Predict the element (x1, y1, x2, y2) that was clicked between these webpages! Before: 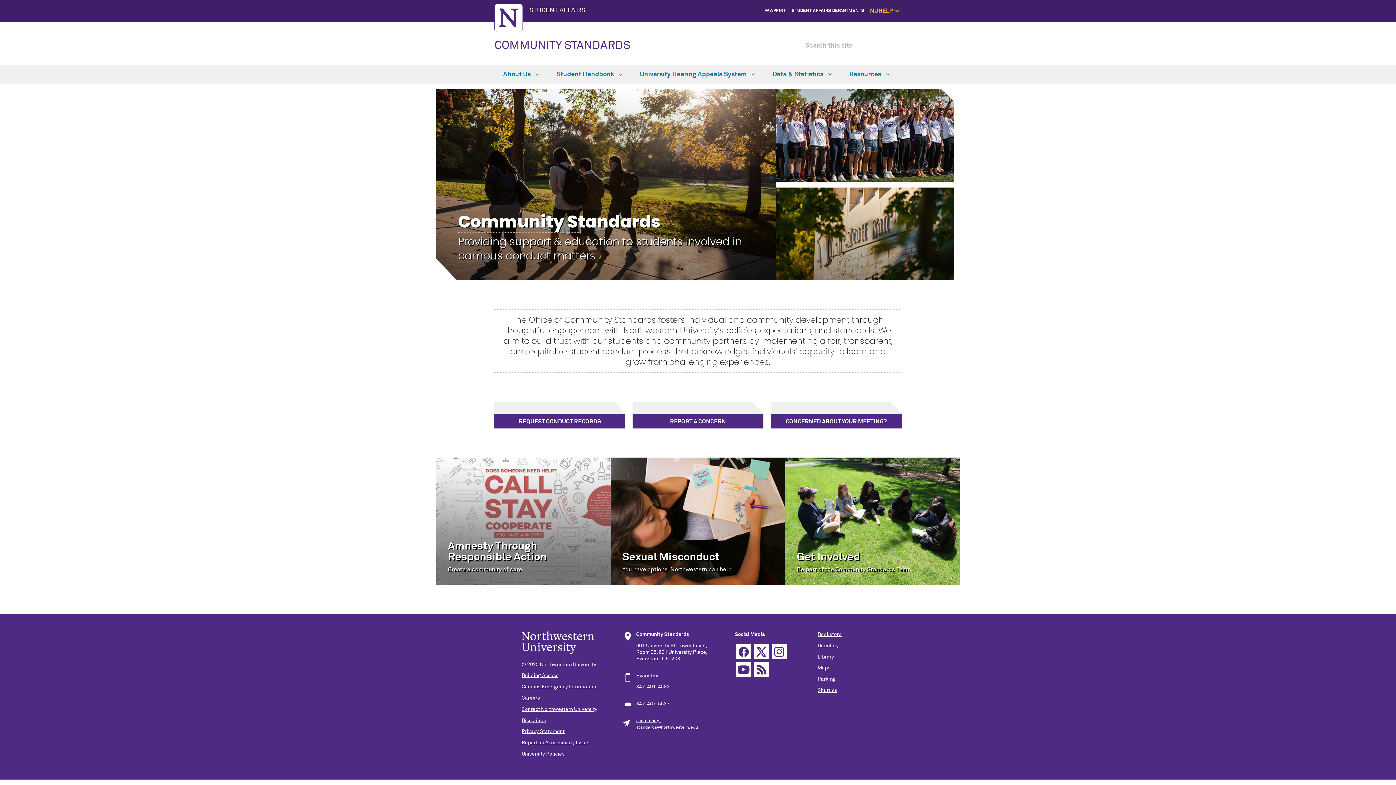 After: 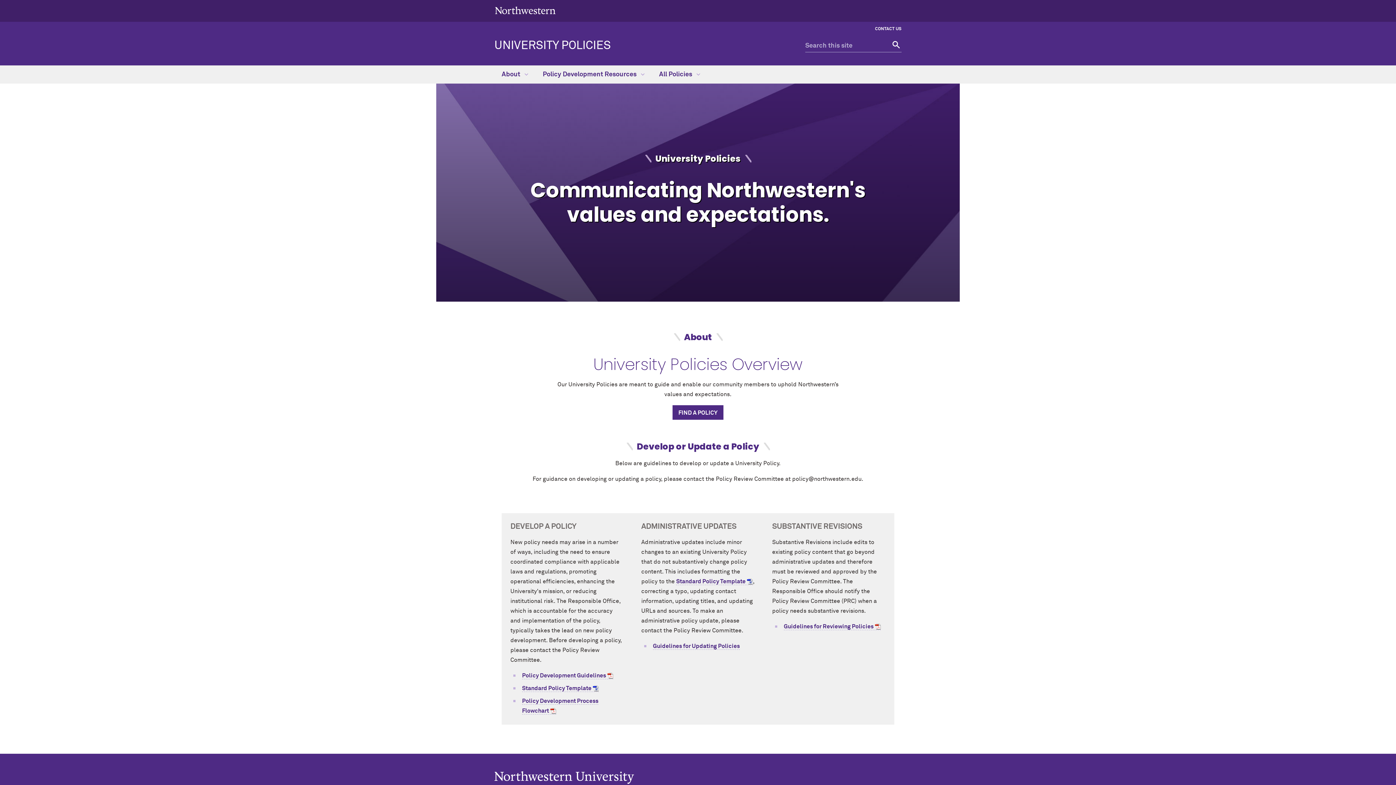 Action: label: University Policies bbox: (521, 751, 564, 757)